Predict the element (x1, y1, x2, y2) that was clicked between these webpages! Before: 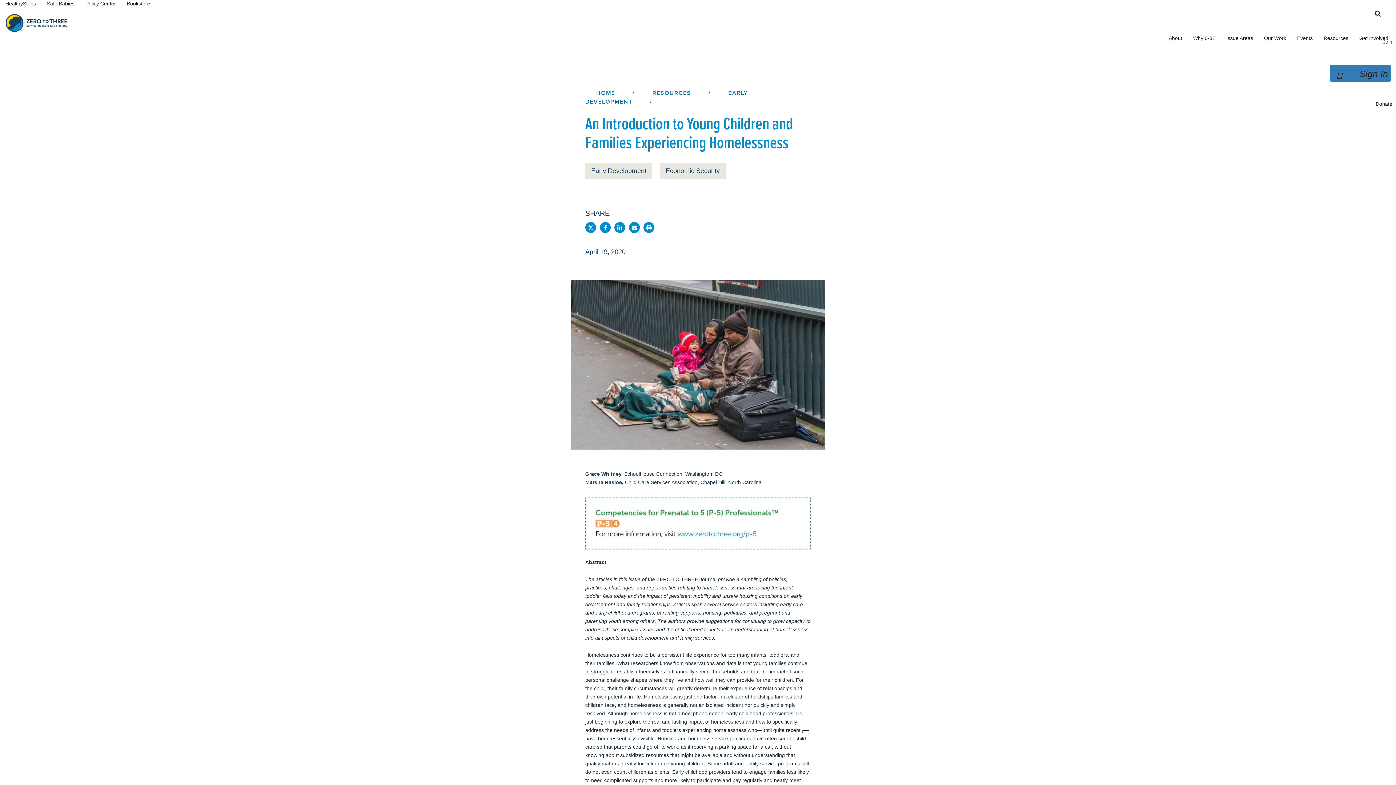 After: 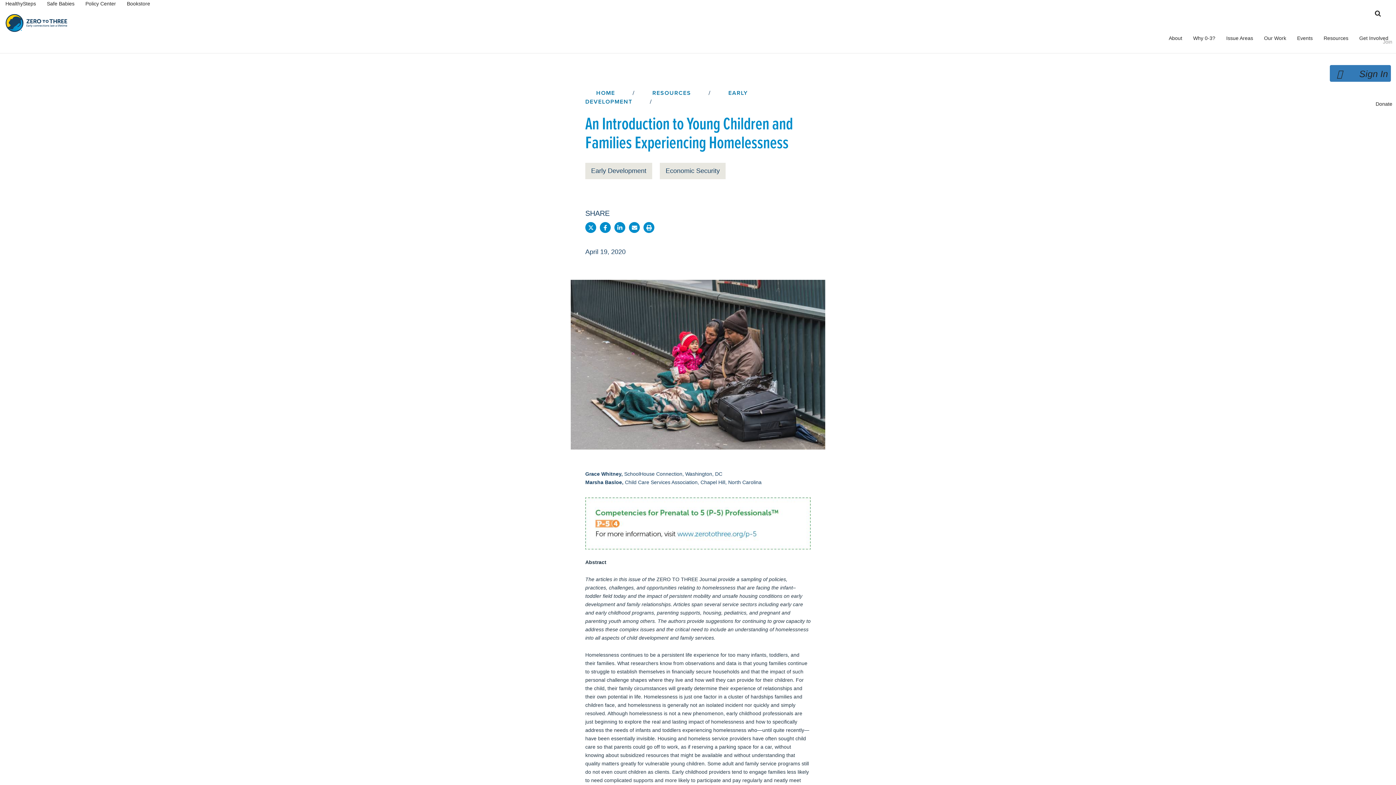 Action: bbox: (1383, 23, 1392, 53) label: Join